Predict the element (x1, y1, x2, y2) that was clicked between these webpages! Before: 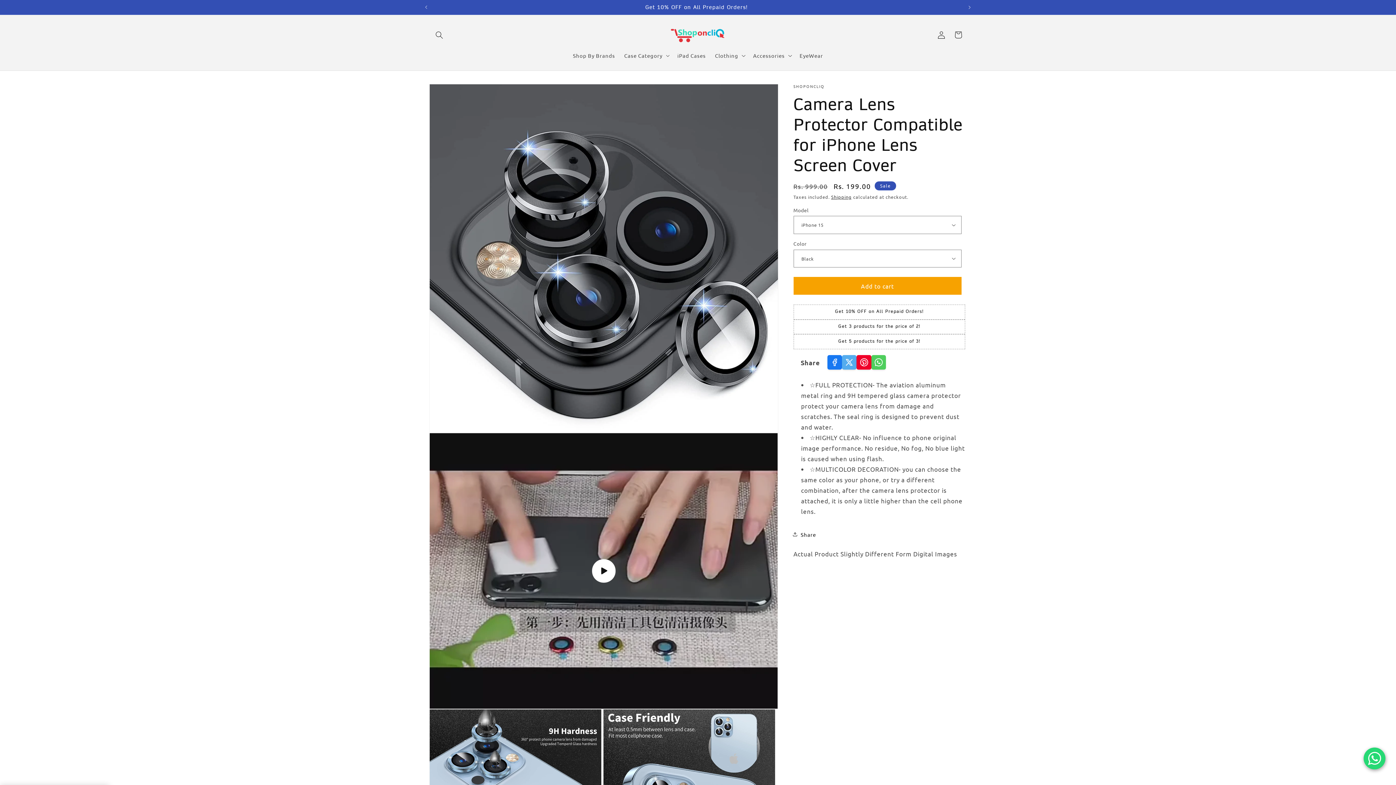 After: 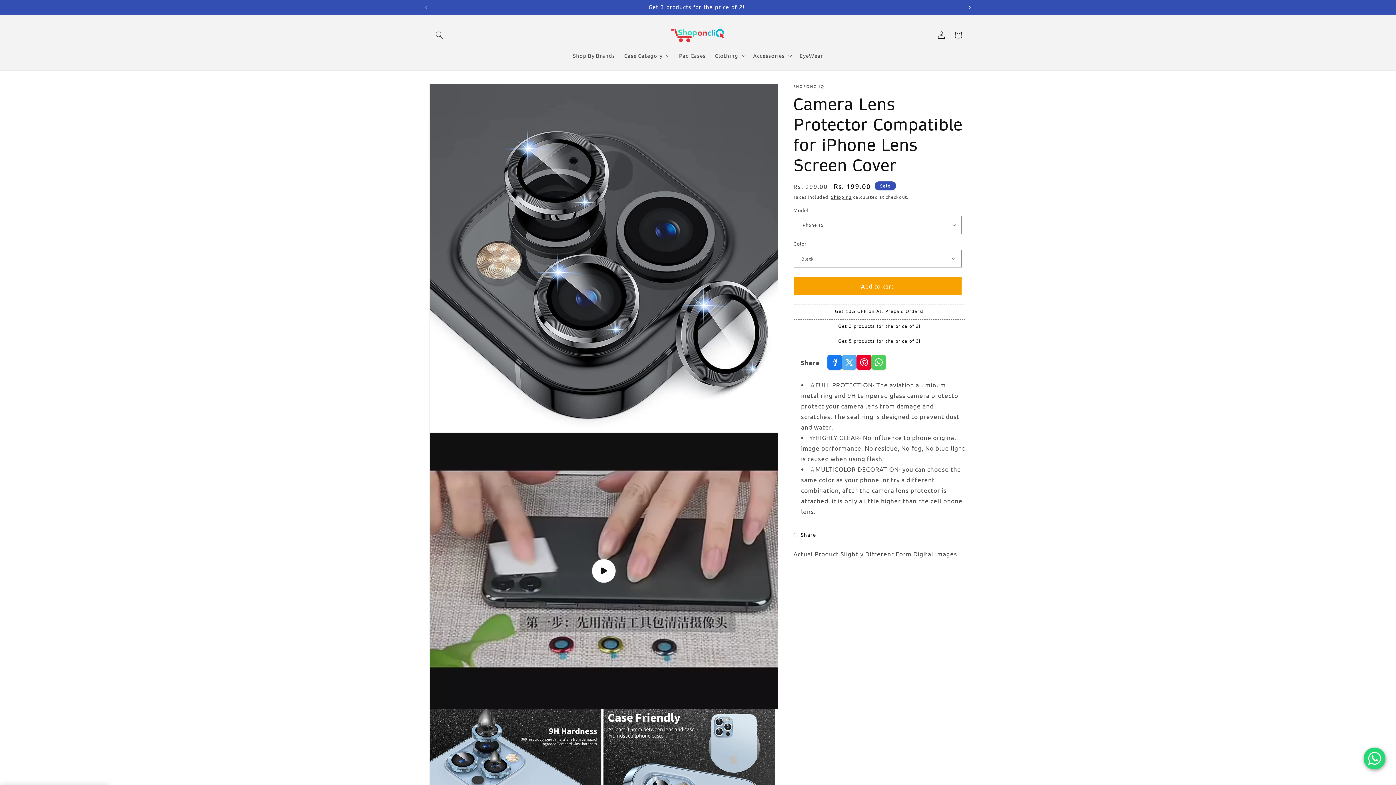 Action: label: Next announcement bbox: (962, 0, 978, 14)